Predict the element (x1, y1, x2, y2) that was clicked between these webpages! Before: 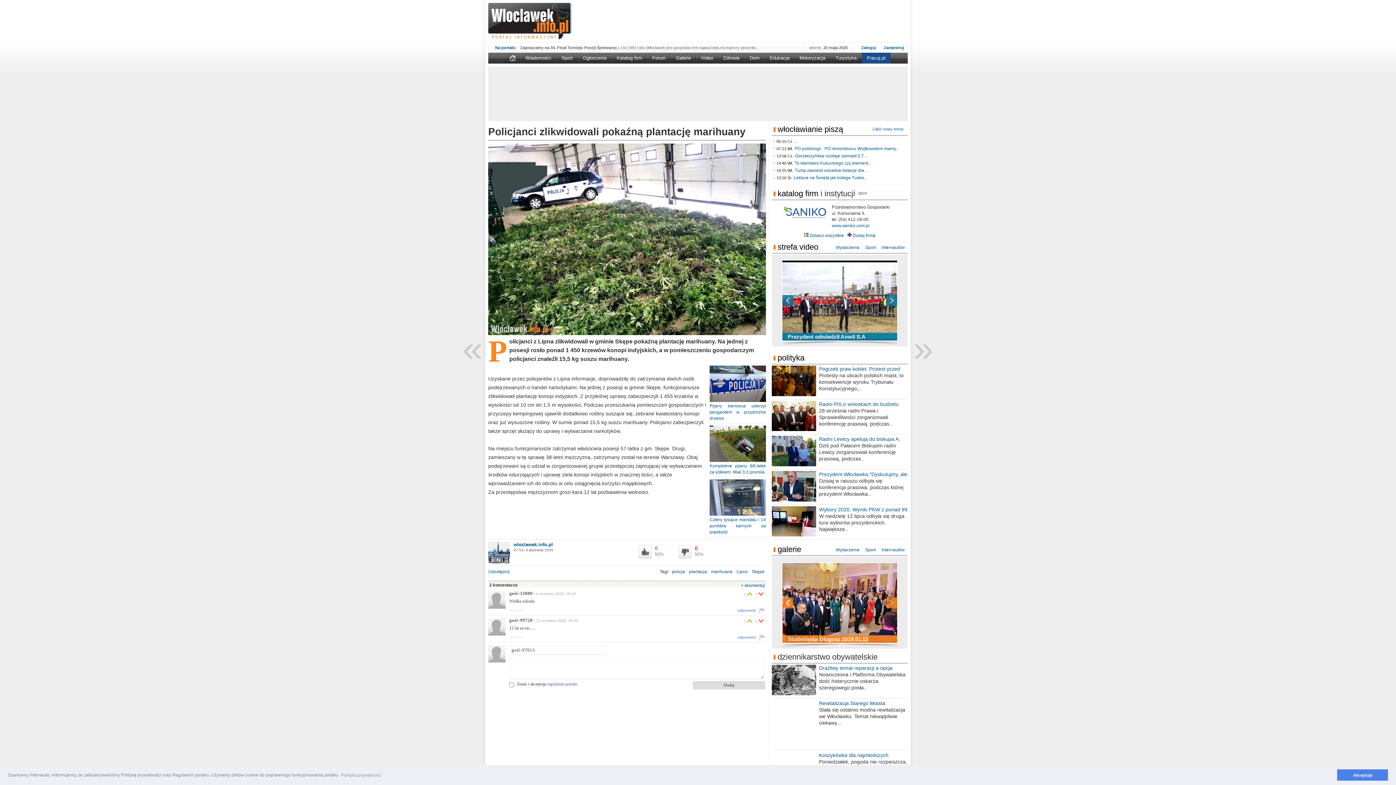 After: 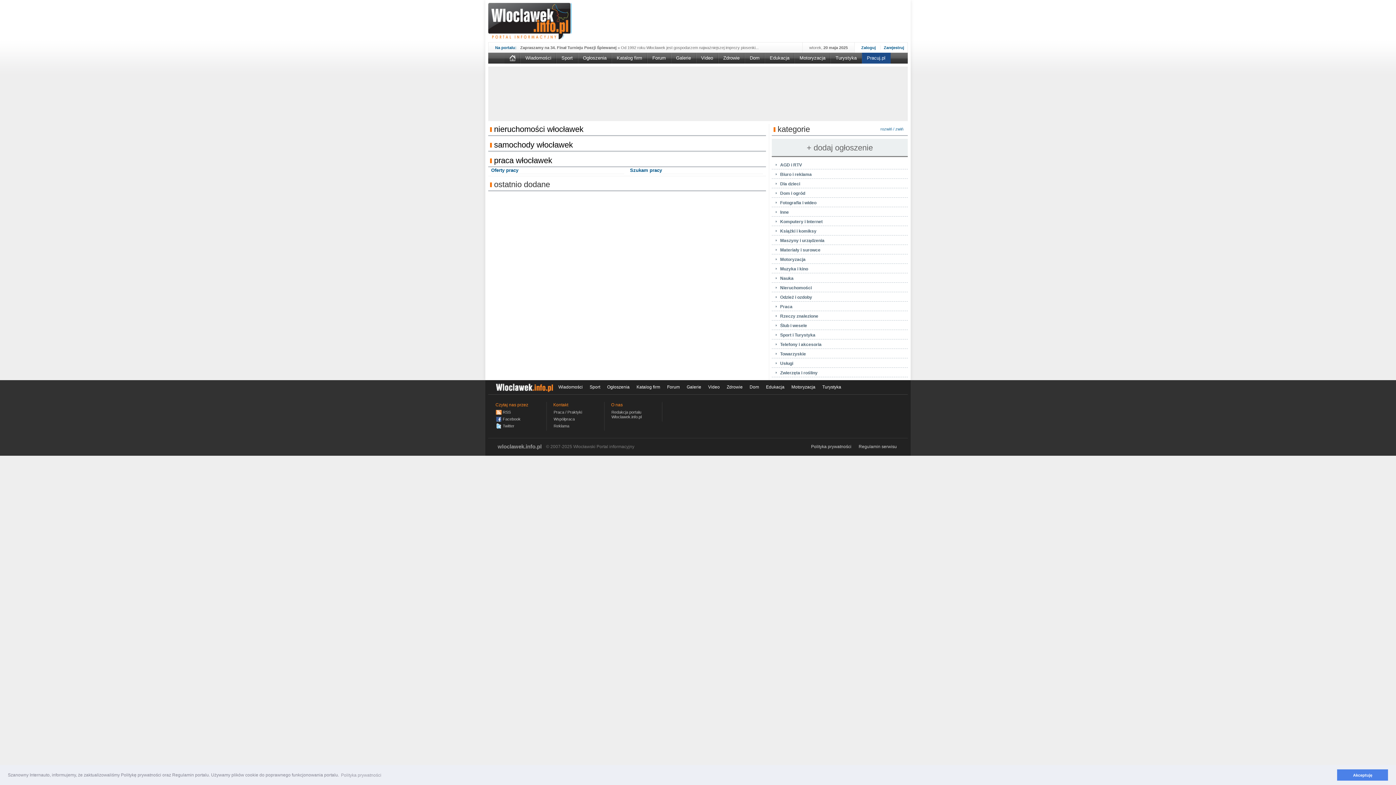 Action: bbox: (578, 52, 611, 63) label: Ogłoszenia